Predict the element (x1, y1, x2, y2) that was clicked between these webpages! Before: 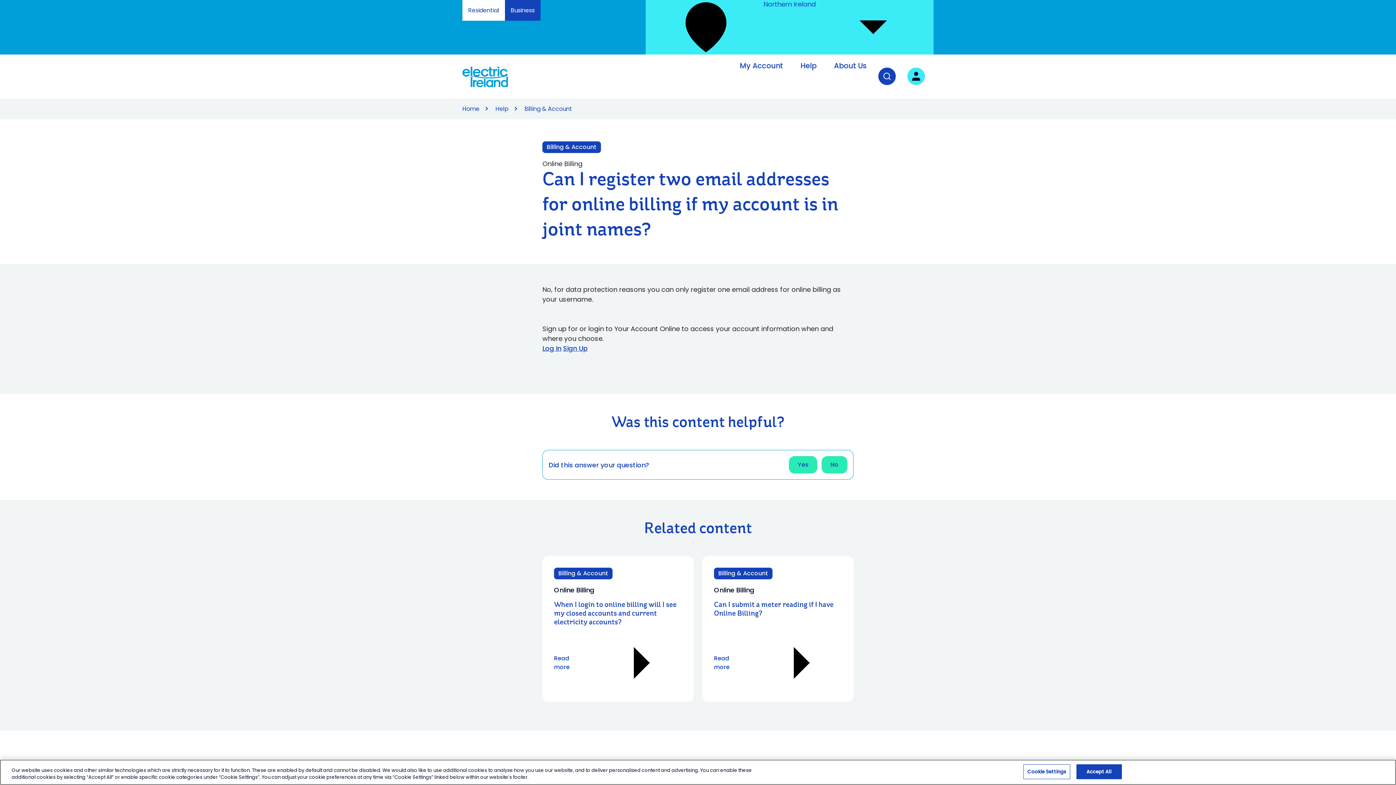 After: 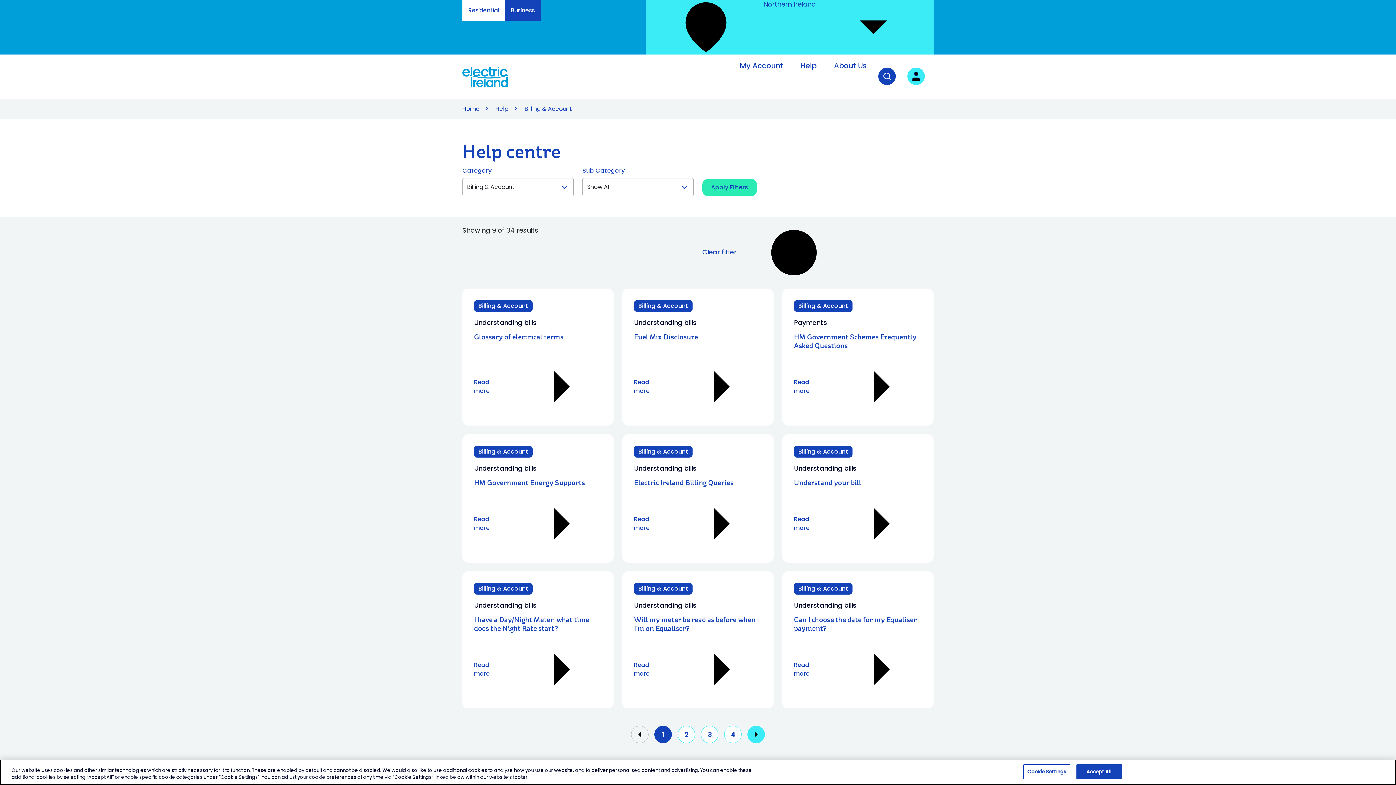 Action: label: Category: Billing & Account bbox: (554, 568, 612, 579)